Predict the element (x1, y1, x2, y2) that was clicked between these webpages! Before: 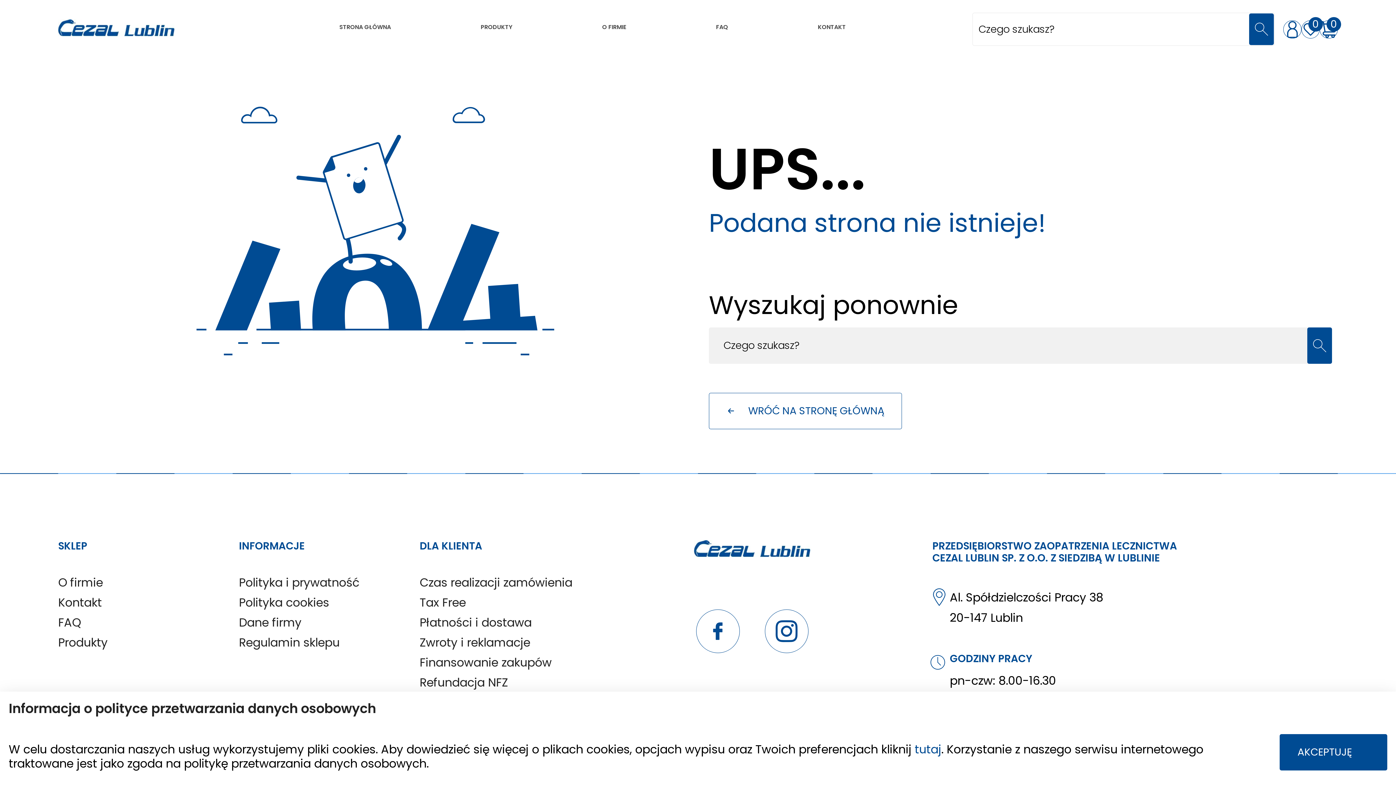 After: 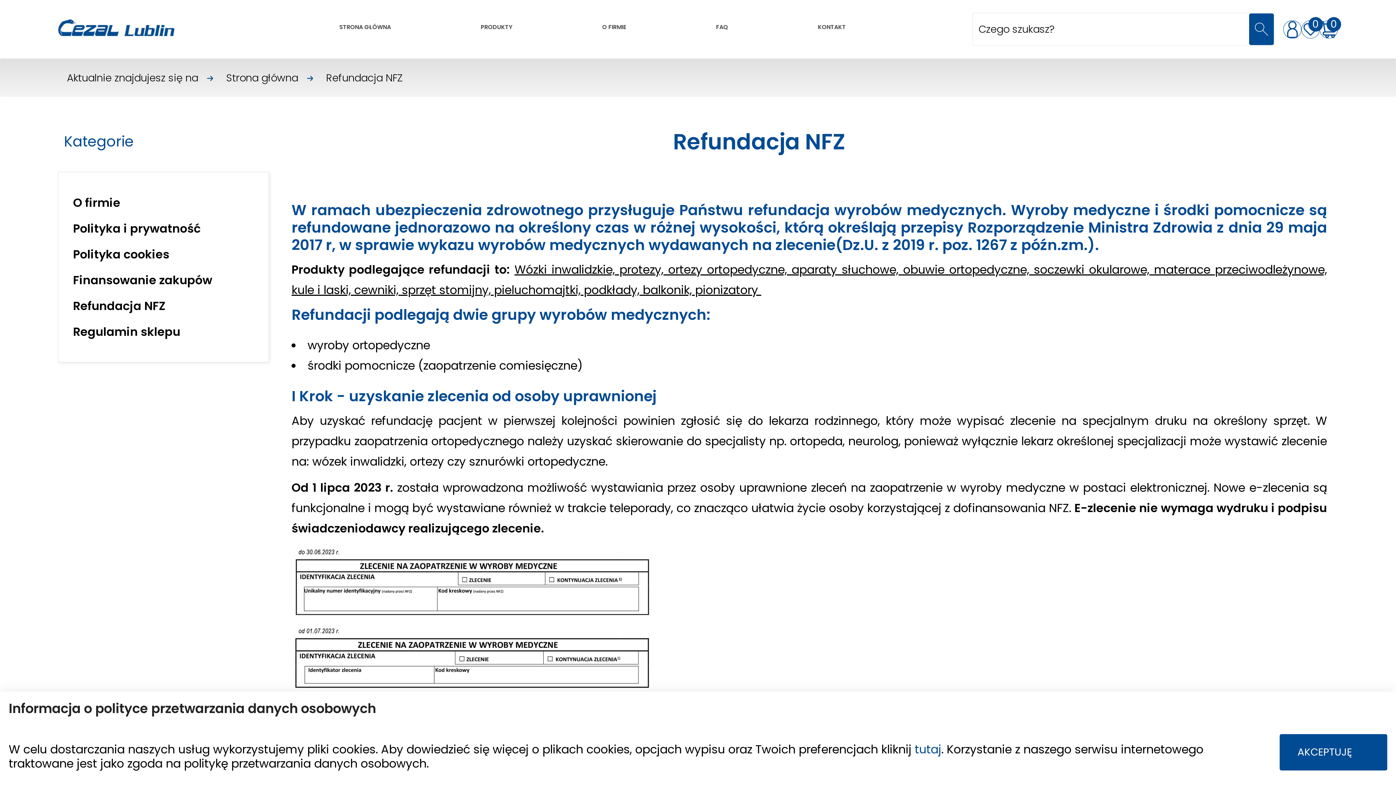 Action: label: Refundacja NFZ bbox: (419, 674, 508, 690)